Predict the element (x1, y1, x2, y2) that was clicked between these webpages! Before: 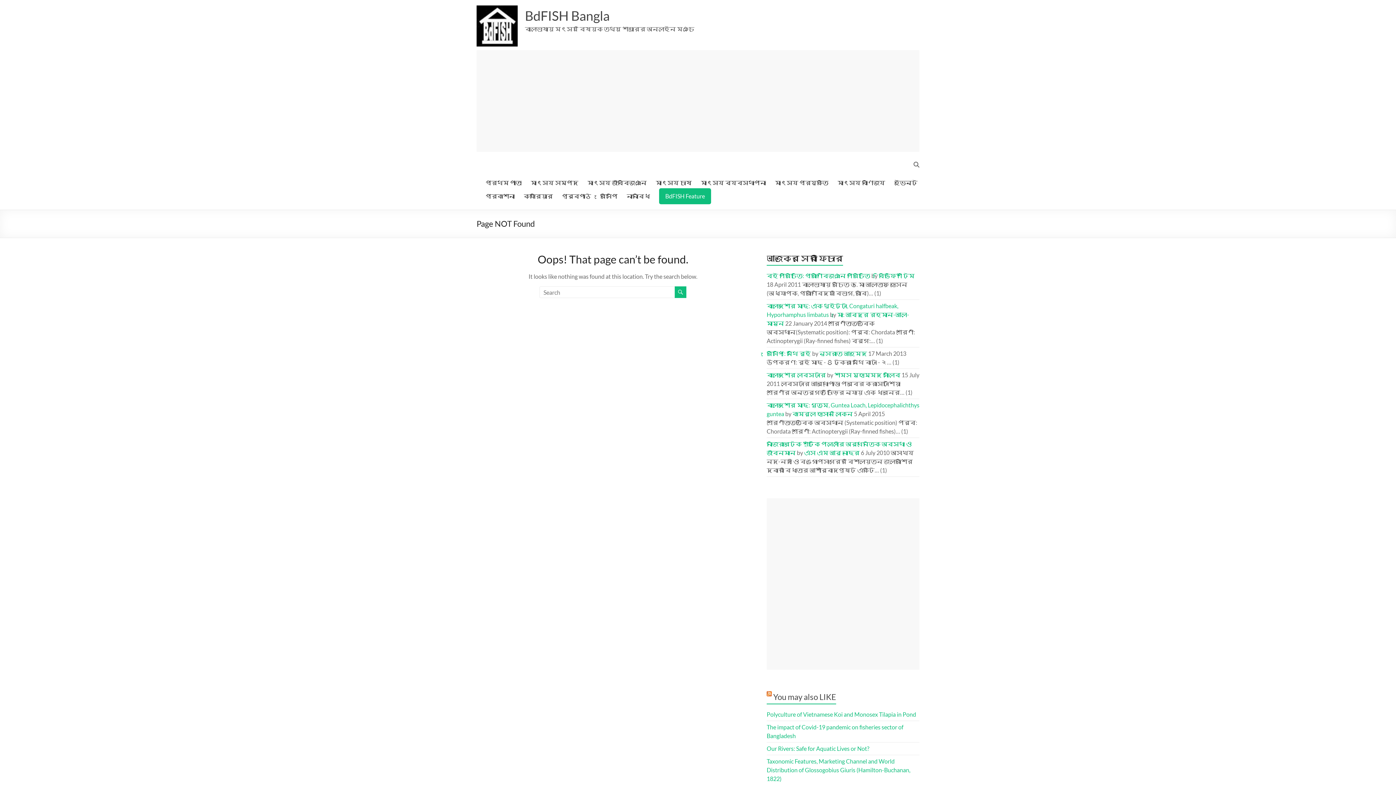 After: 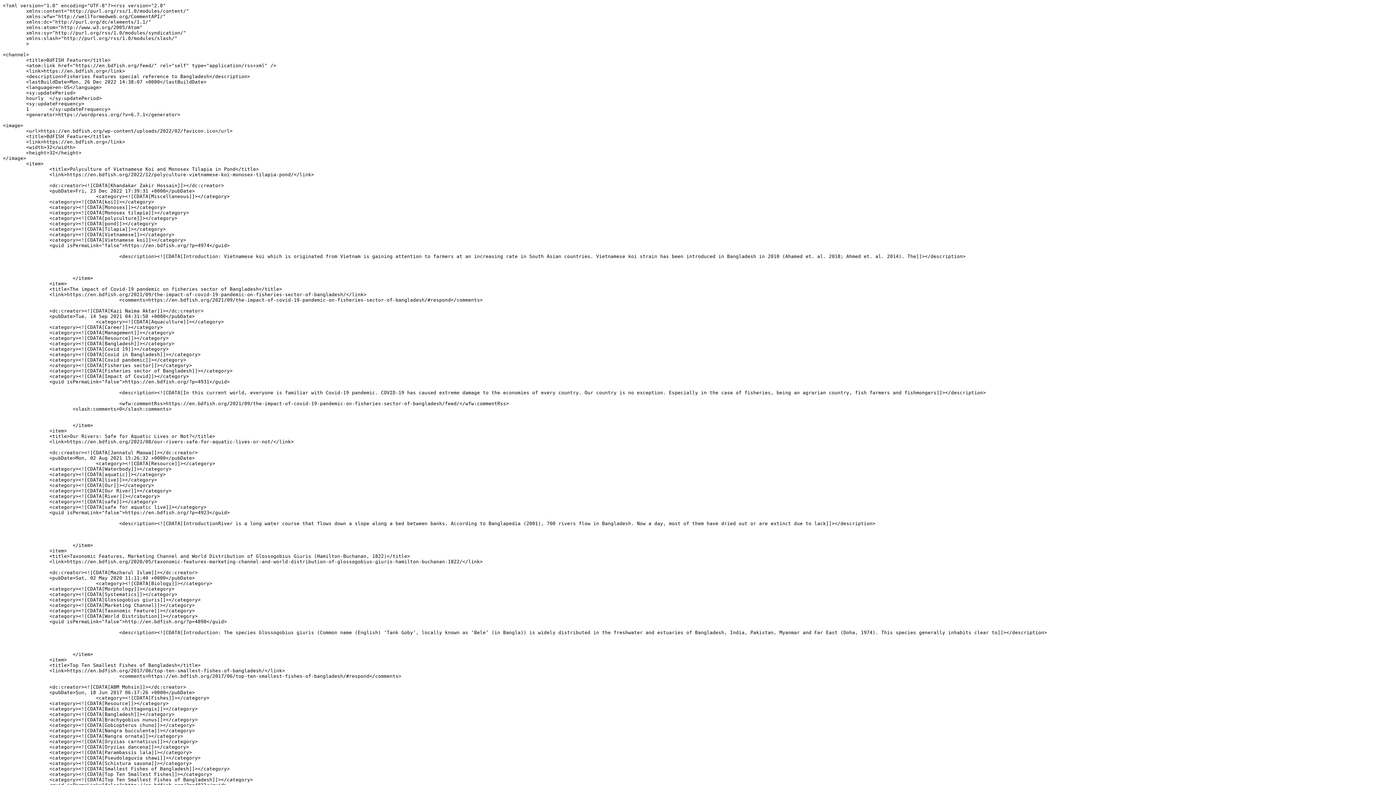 Action: bbox: (766, 692, 772, 702)